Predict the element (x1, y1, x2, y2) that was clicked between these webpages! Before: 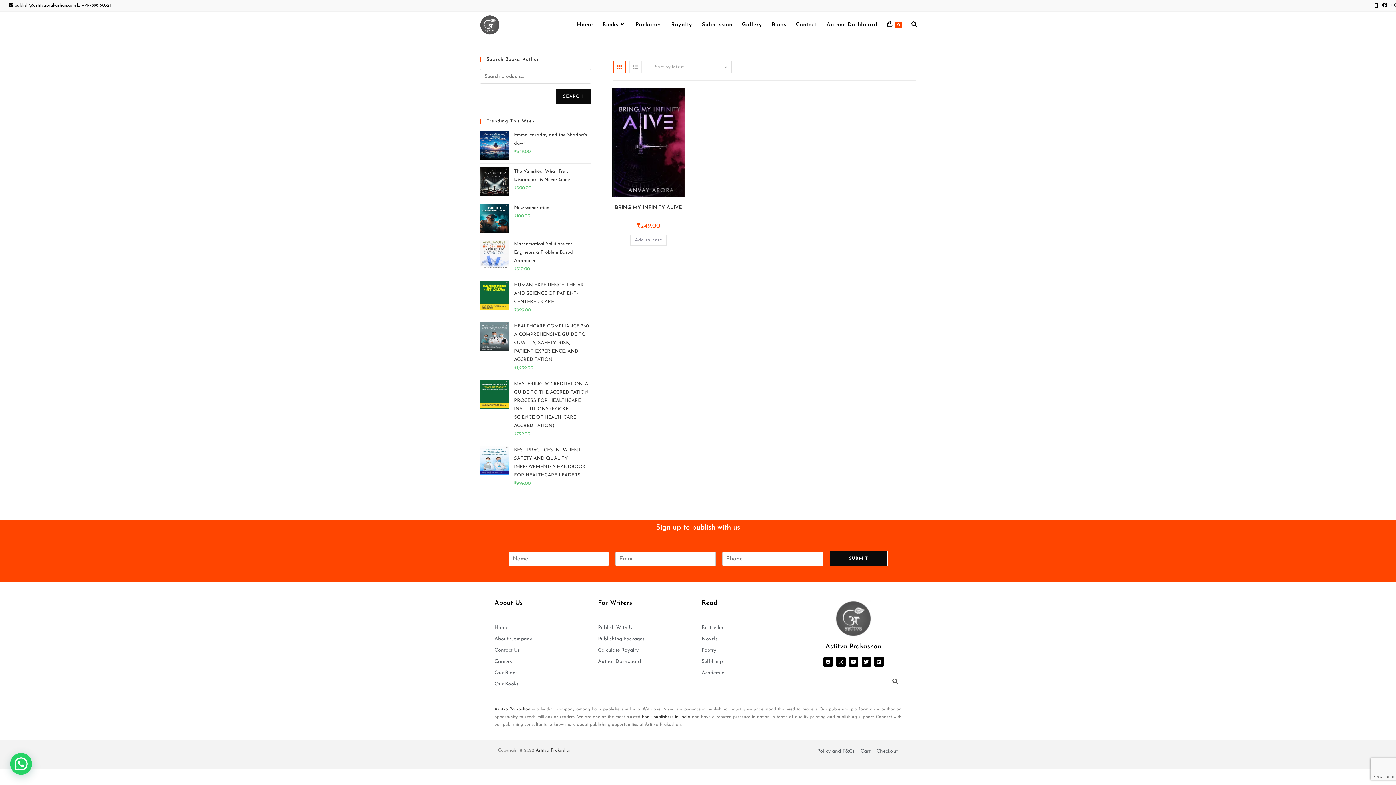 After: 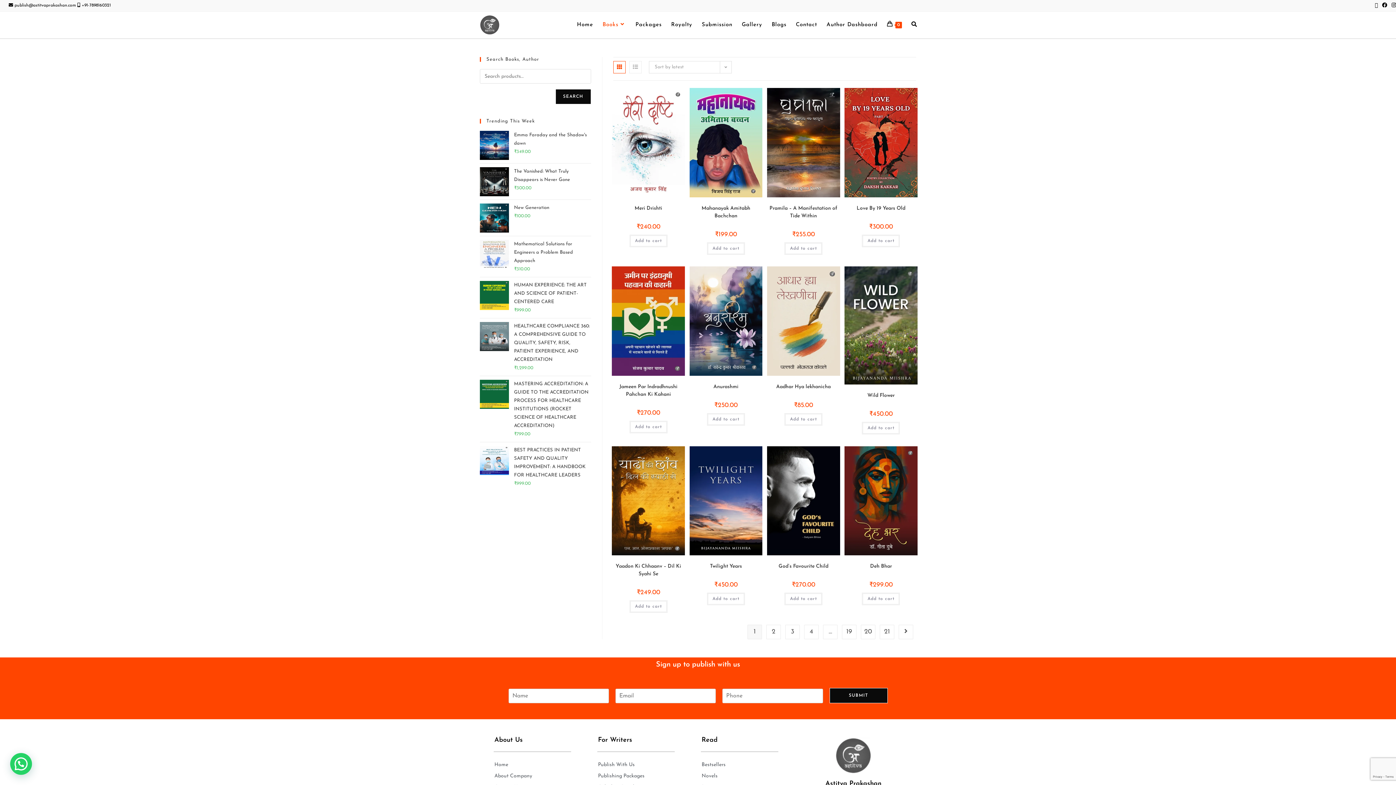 Action: label: Poetry bbox: (701, 646, 798, 655)